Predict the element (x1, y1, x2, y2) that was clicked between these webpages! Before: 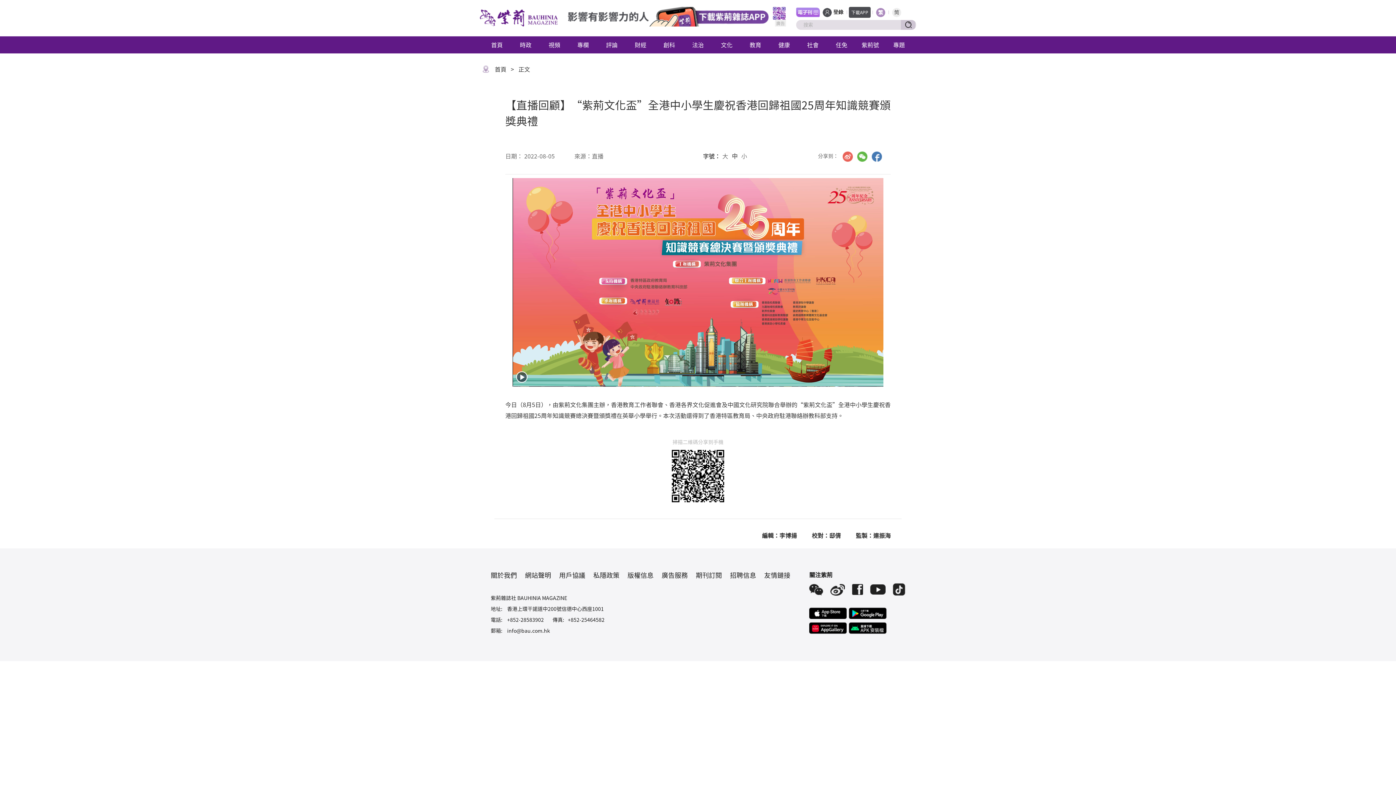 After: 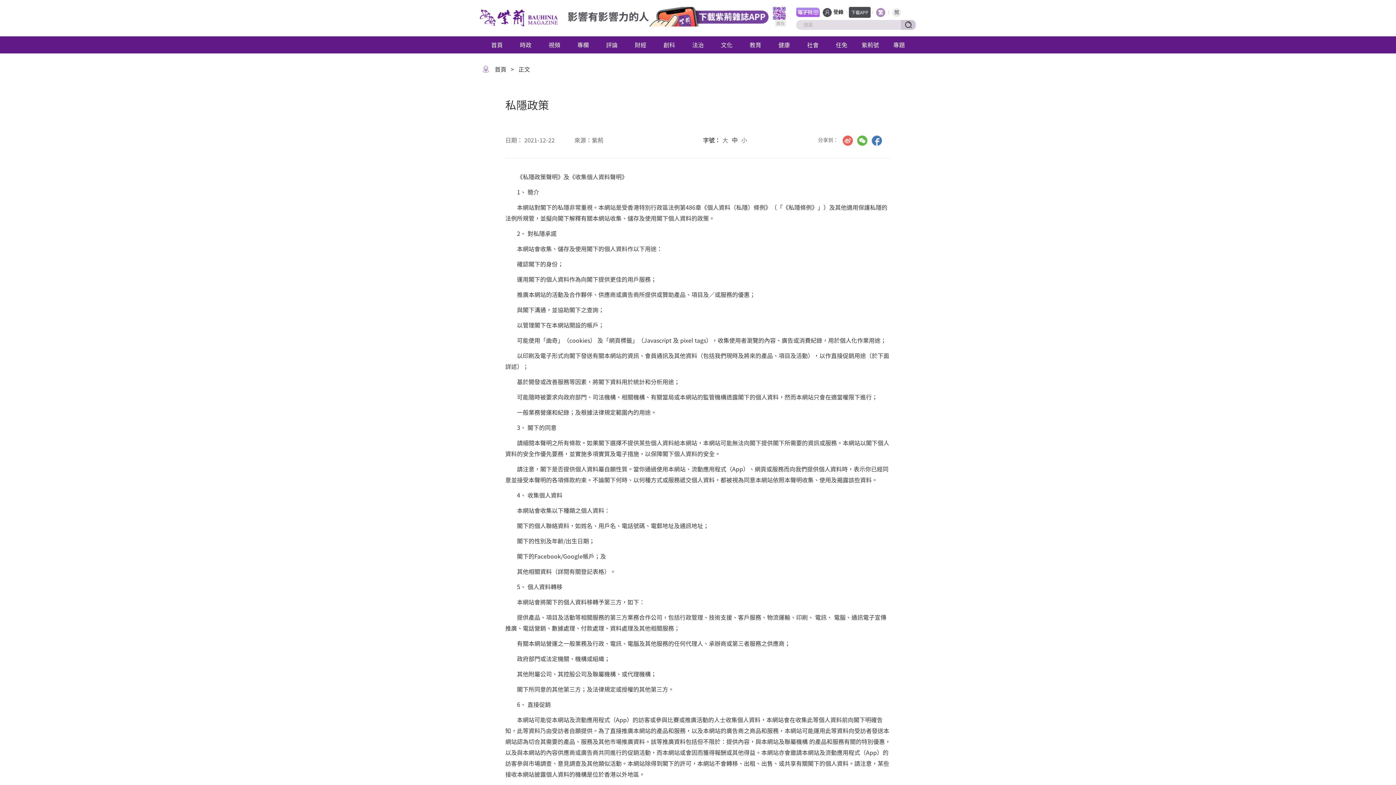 Action: label: 私隱政策 bbox: (593, 570, 619, 580)